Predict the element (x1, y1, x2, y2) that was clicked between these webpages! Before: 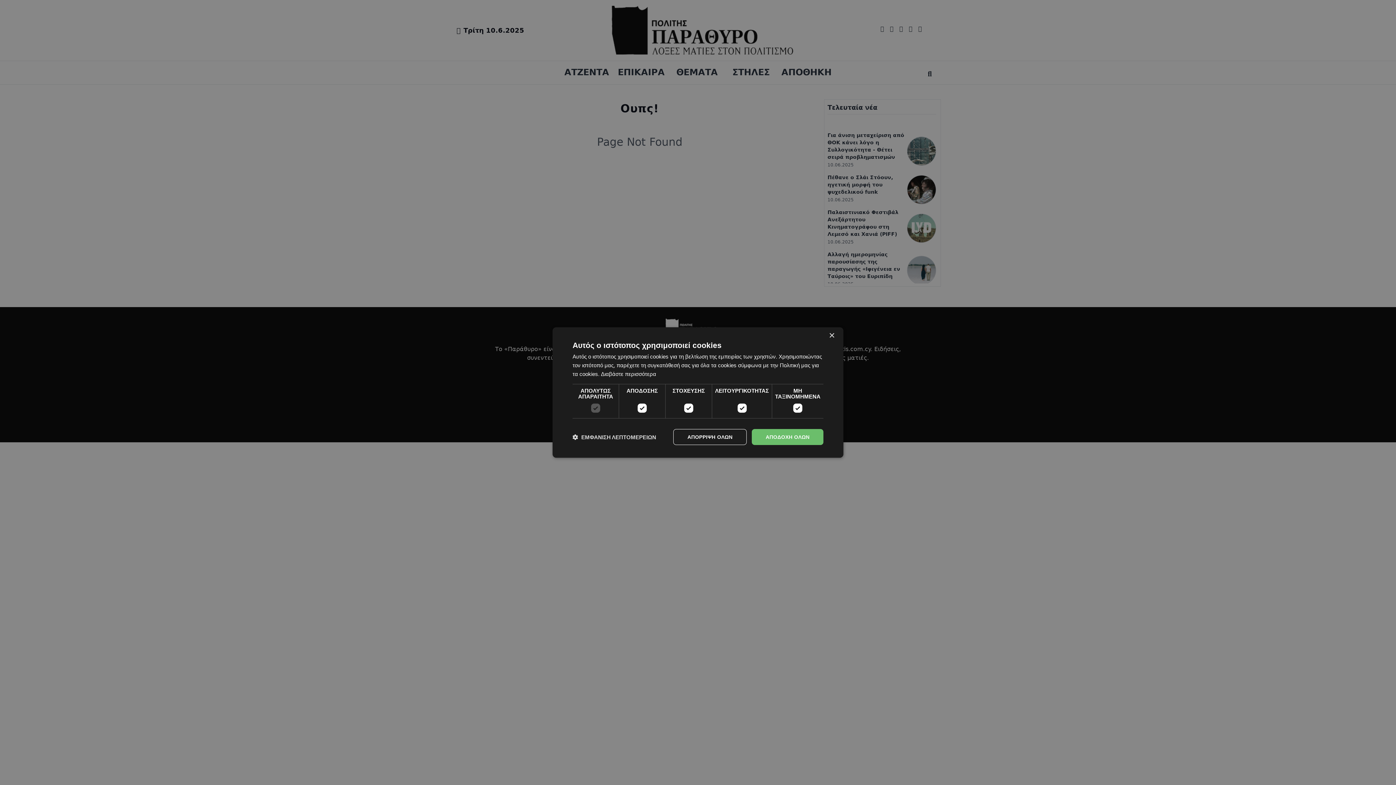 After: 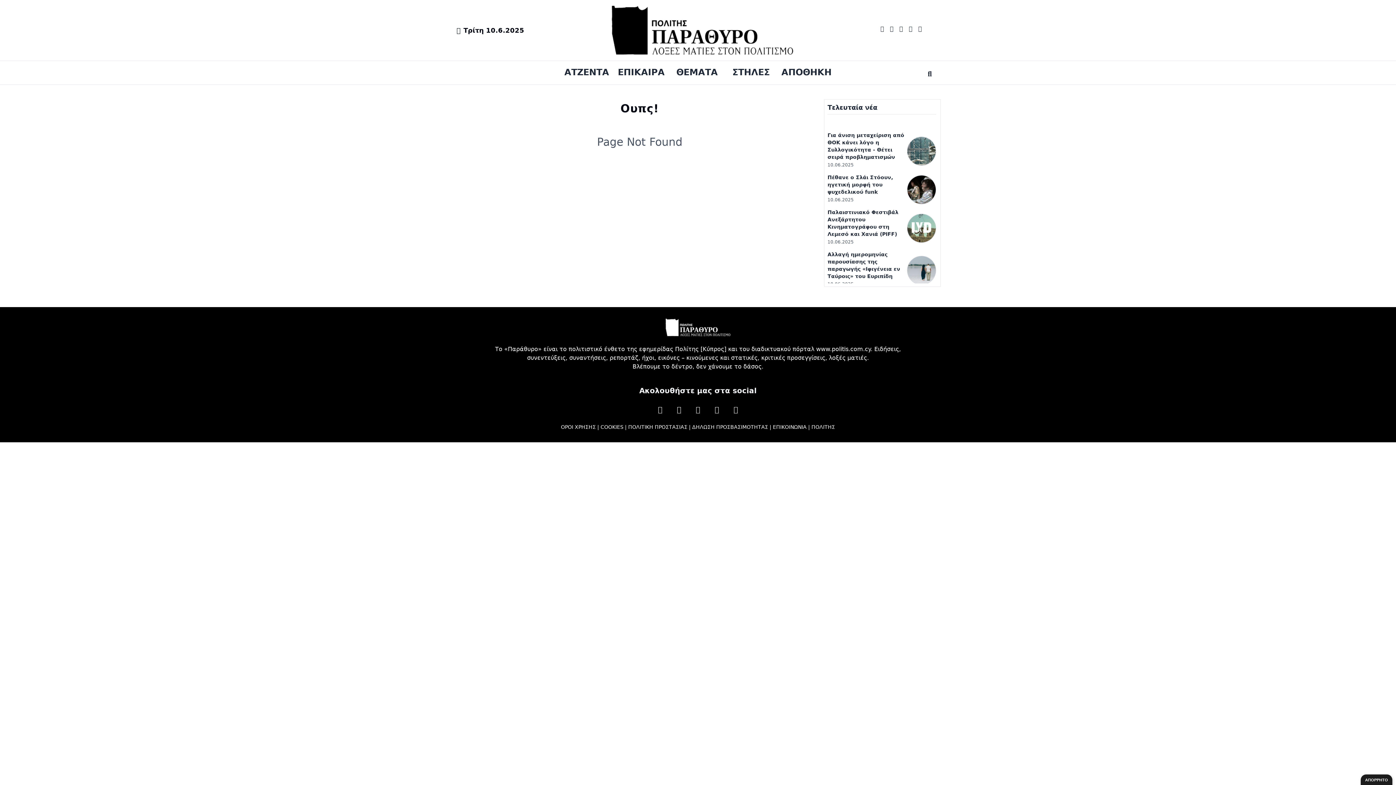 Action: label: Close bbox: (829, 333, 834, 338)